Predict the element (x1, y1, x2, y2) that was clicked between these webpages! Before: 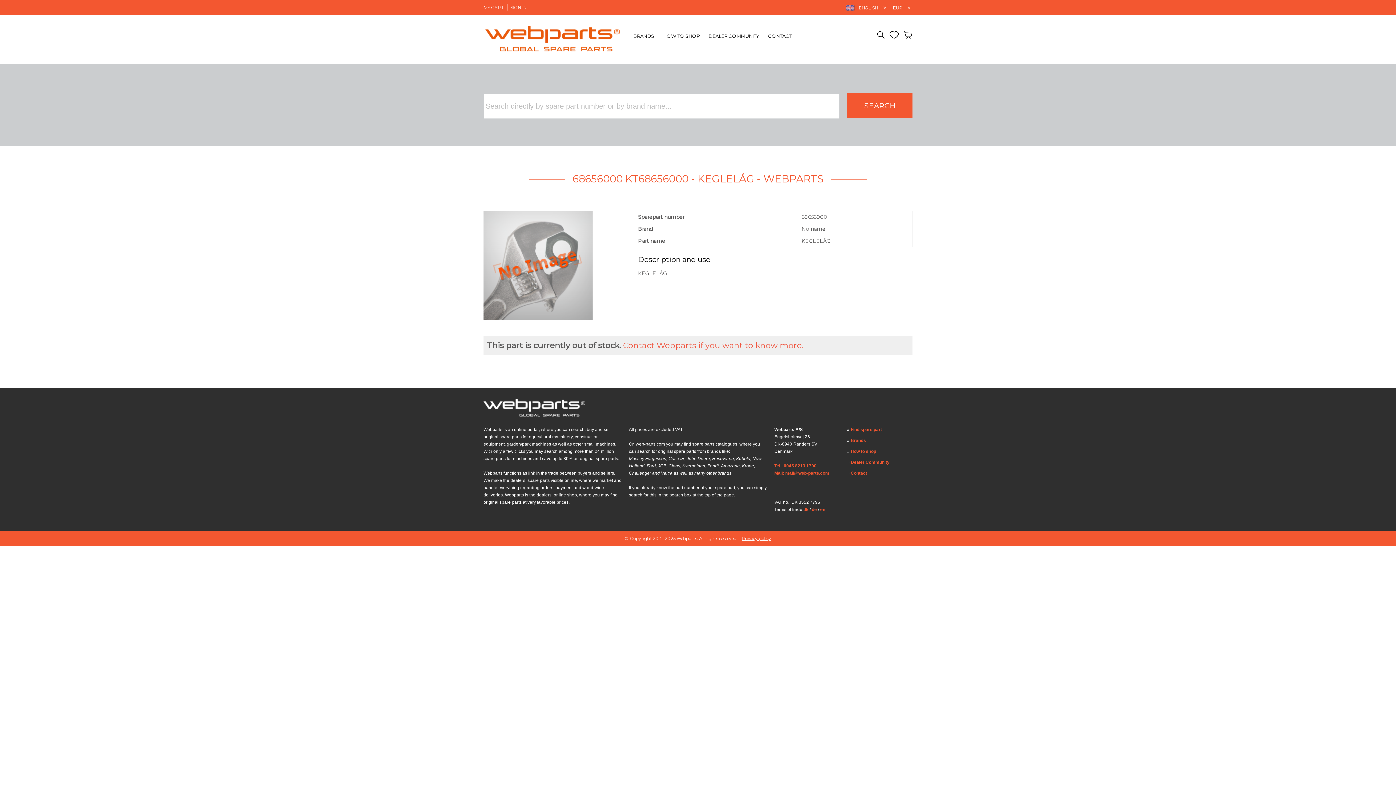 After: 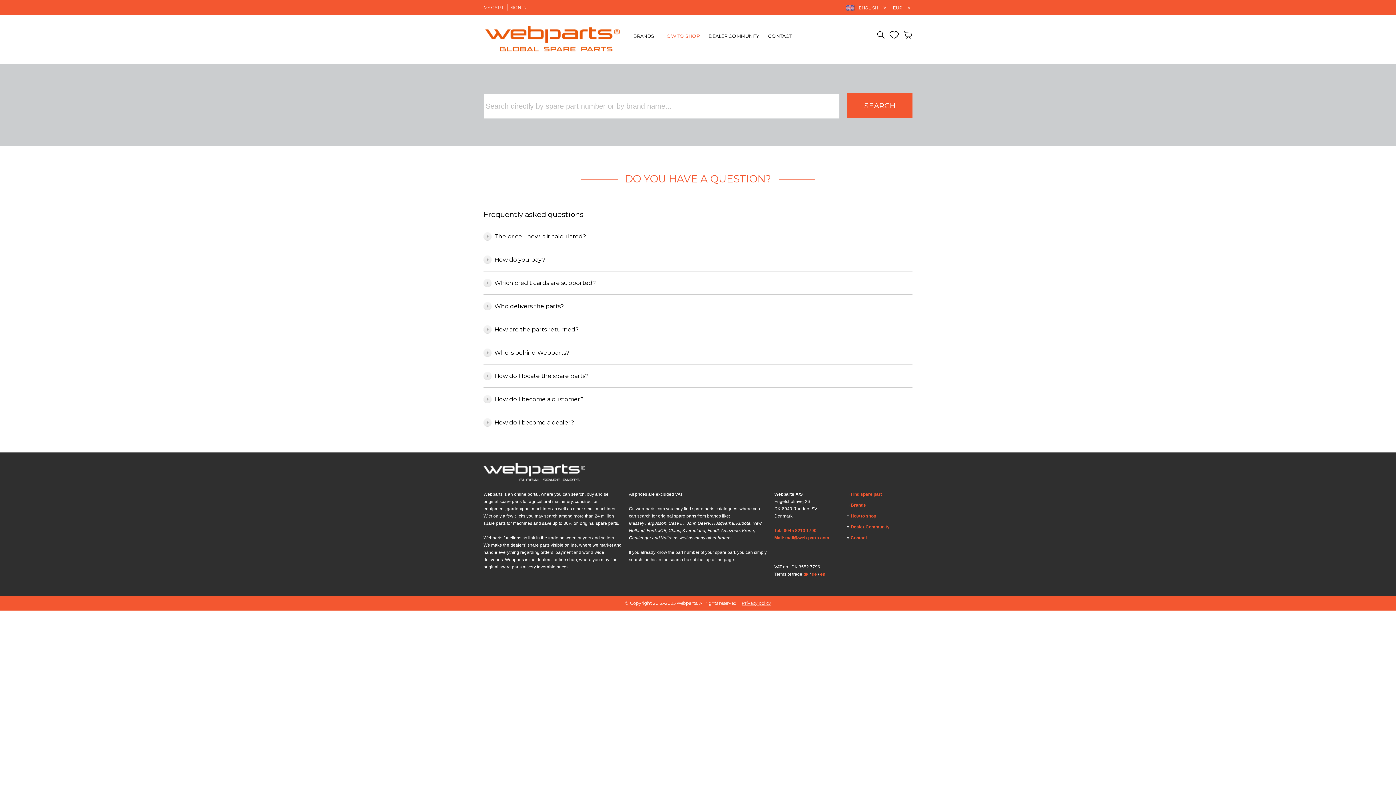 Action: bbox: (658, 31, 704, 41) label: HOW TO SHOP